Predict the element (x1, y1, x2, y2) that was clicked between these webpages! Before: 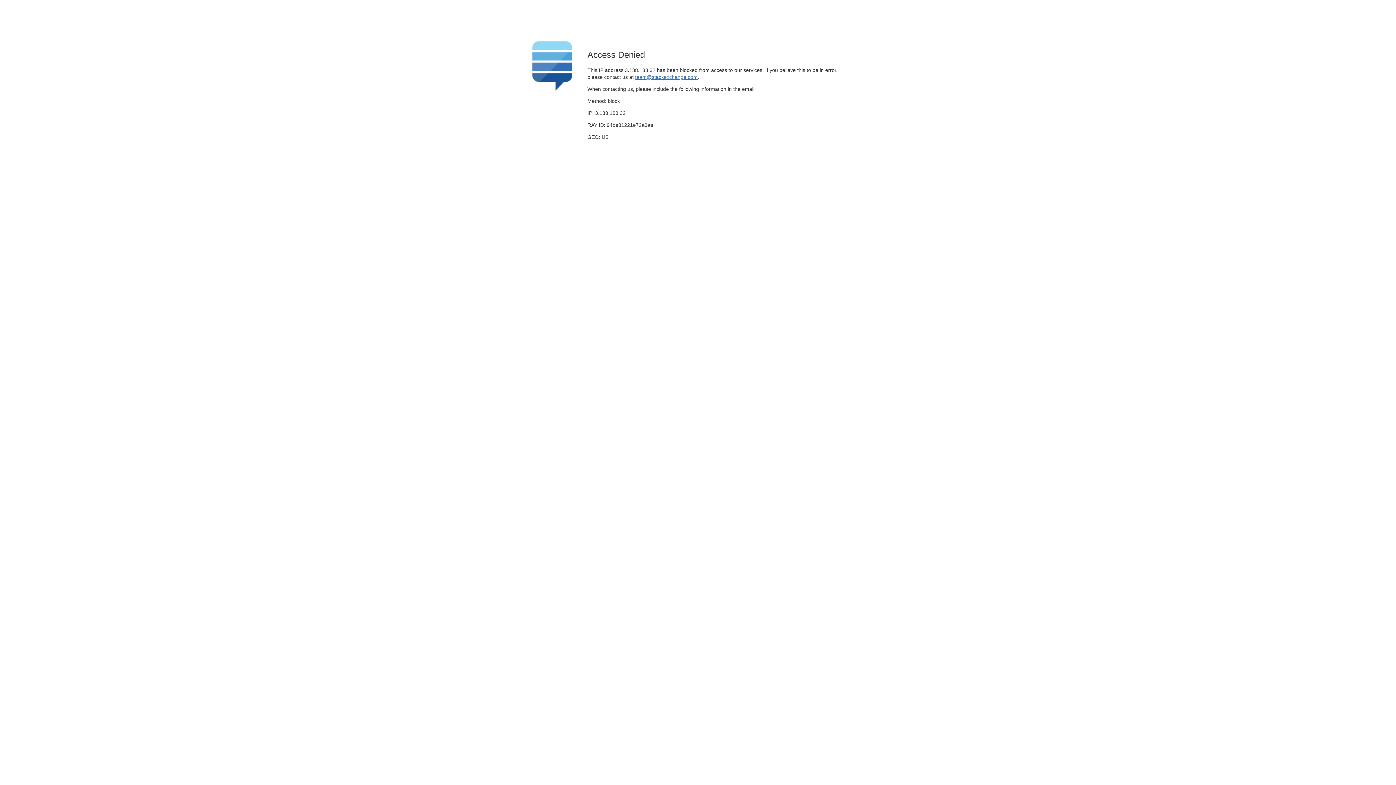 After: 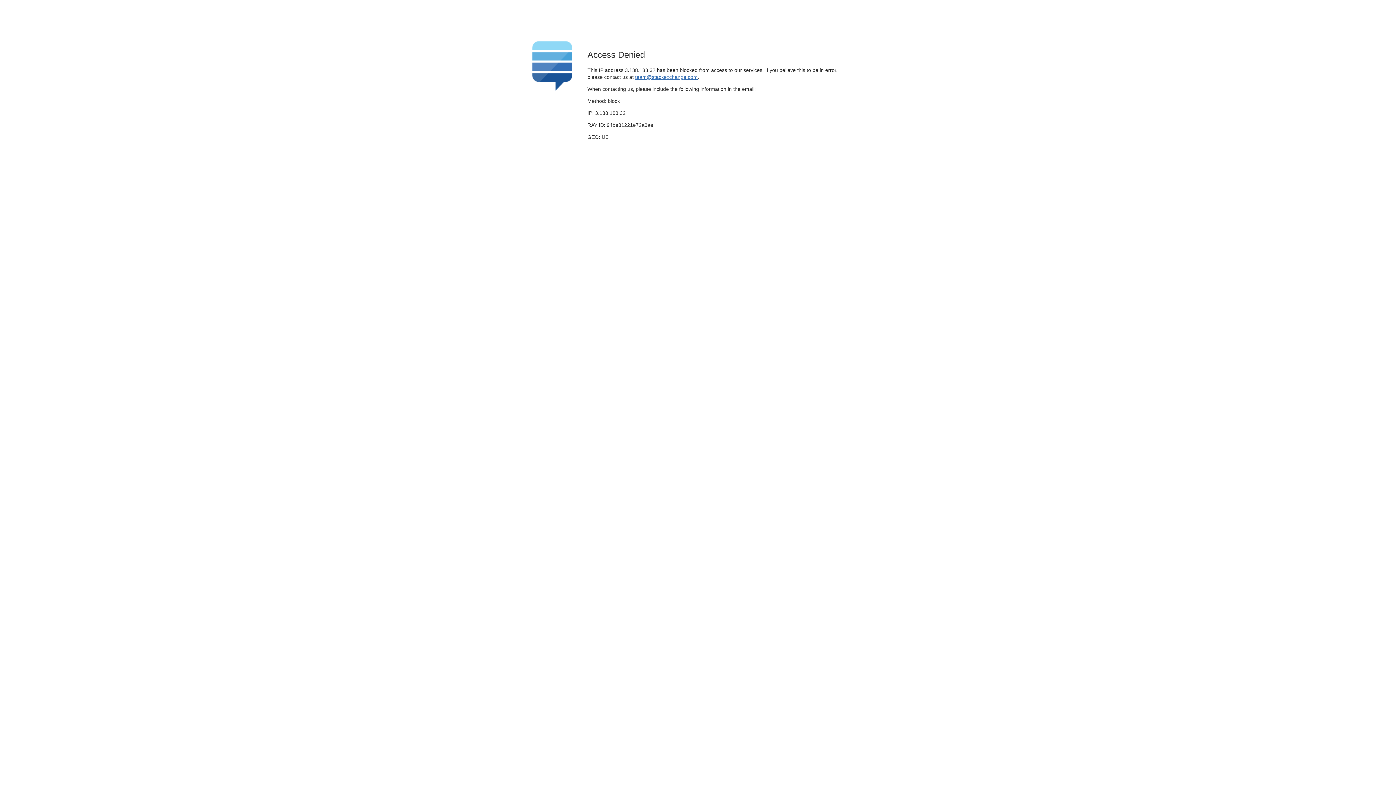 Action: label: team@stackexchange.com bbox: (635, 74, 697, 79)